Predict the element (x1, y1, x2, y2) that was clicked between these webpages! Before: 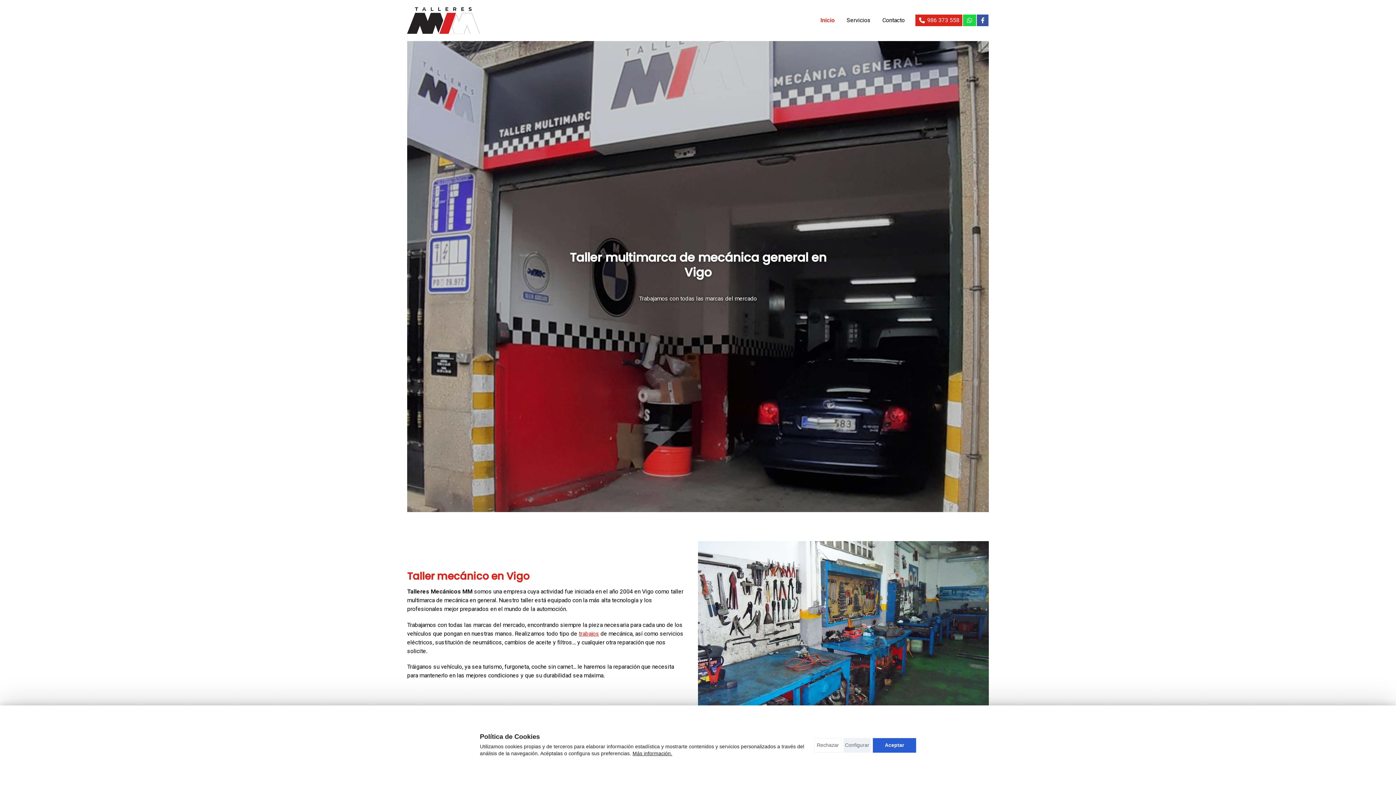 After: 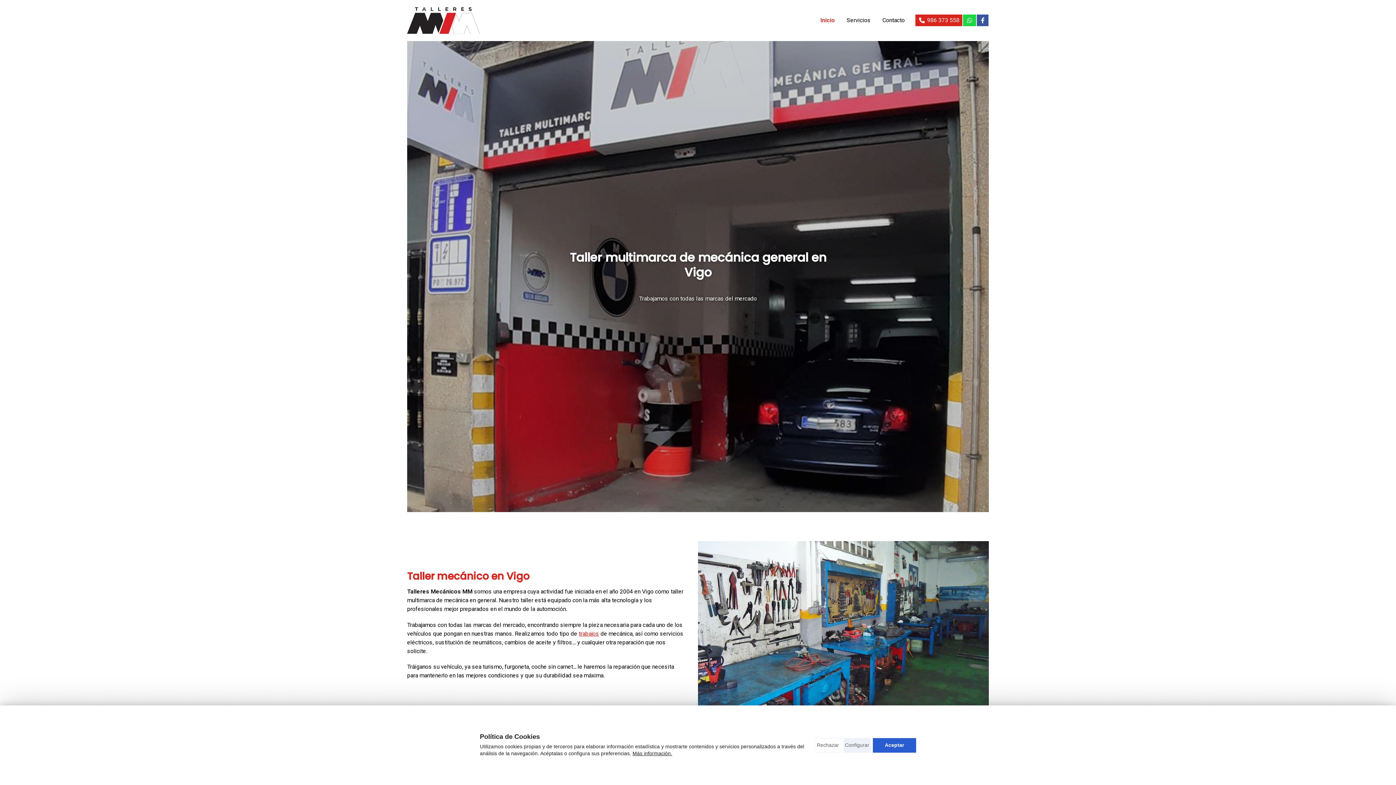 Action: label: 986 373 558 bbox: (915, 14, 962, 26)